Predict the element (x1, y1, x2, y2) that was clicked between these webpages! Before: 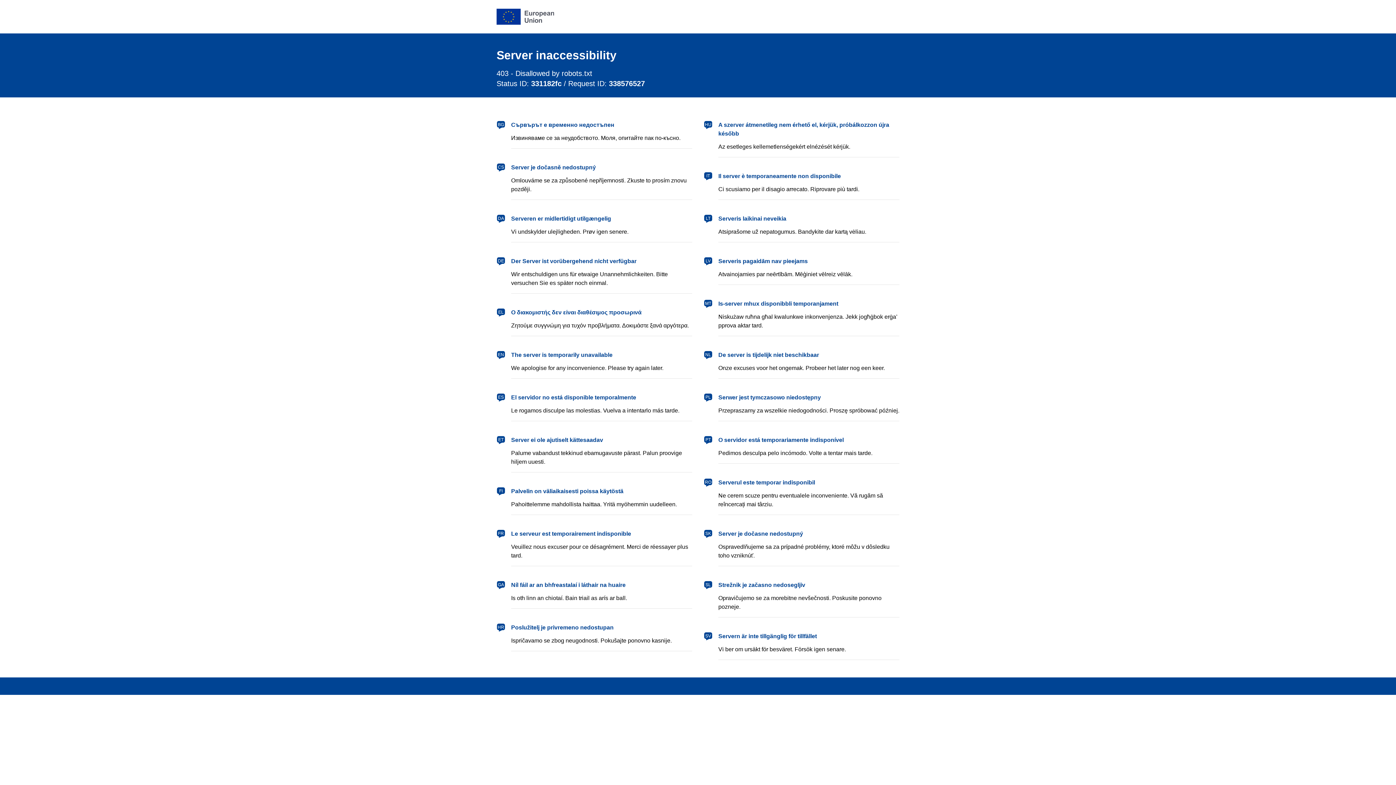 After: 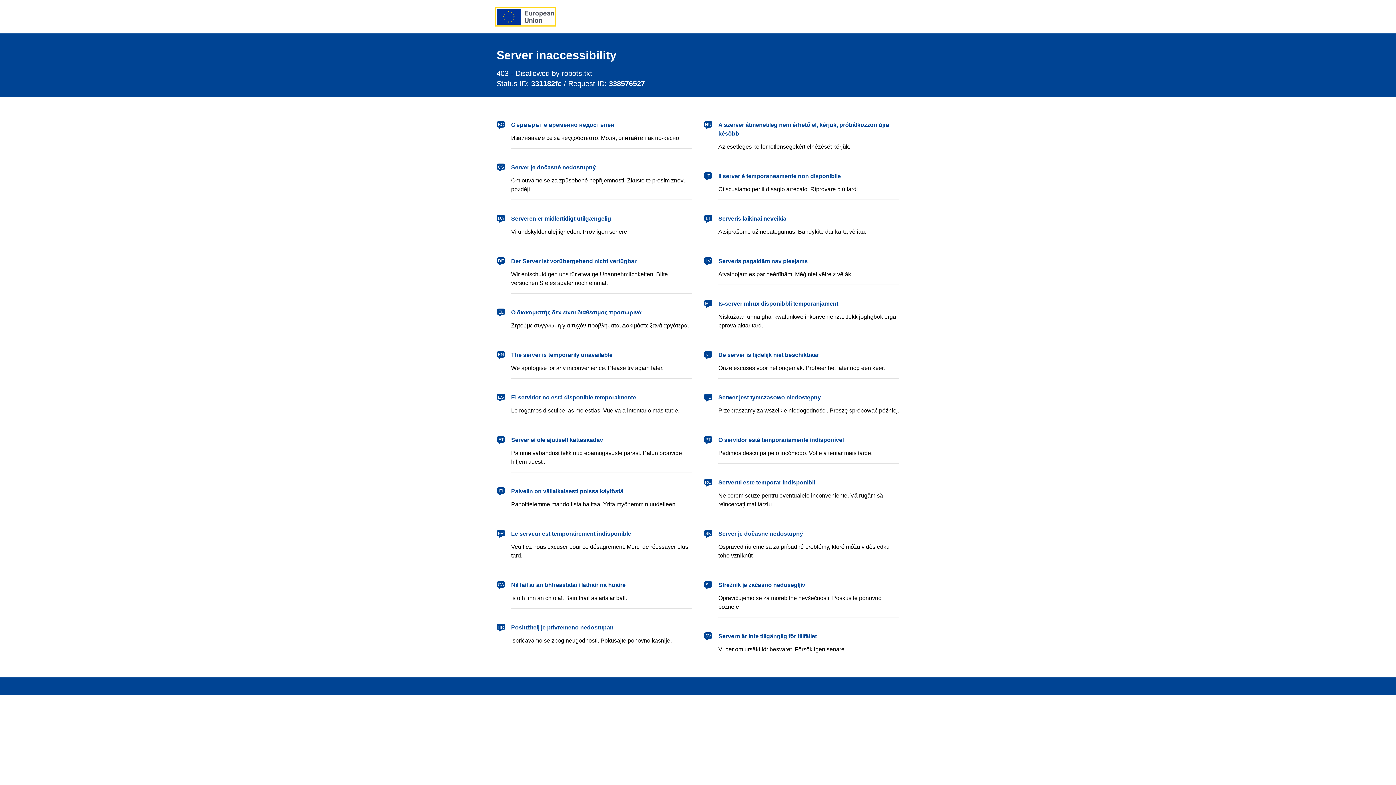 Action: label: European Union bbox: (496, 8, 554, 24)